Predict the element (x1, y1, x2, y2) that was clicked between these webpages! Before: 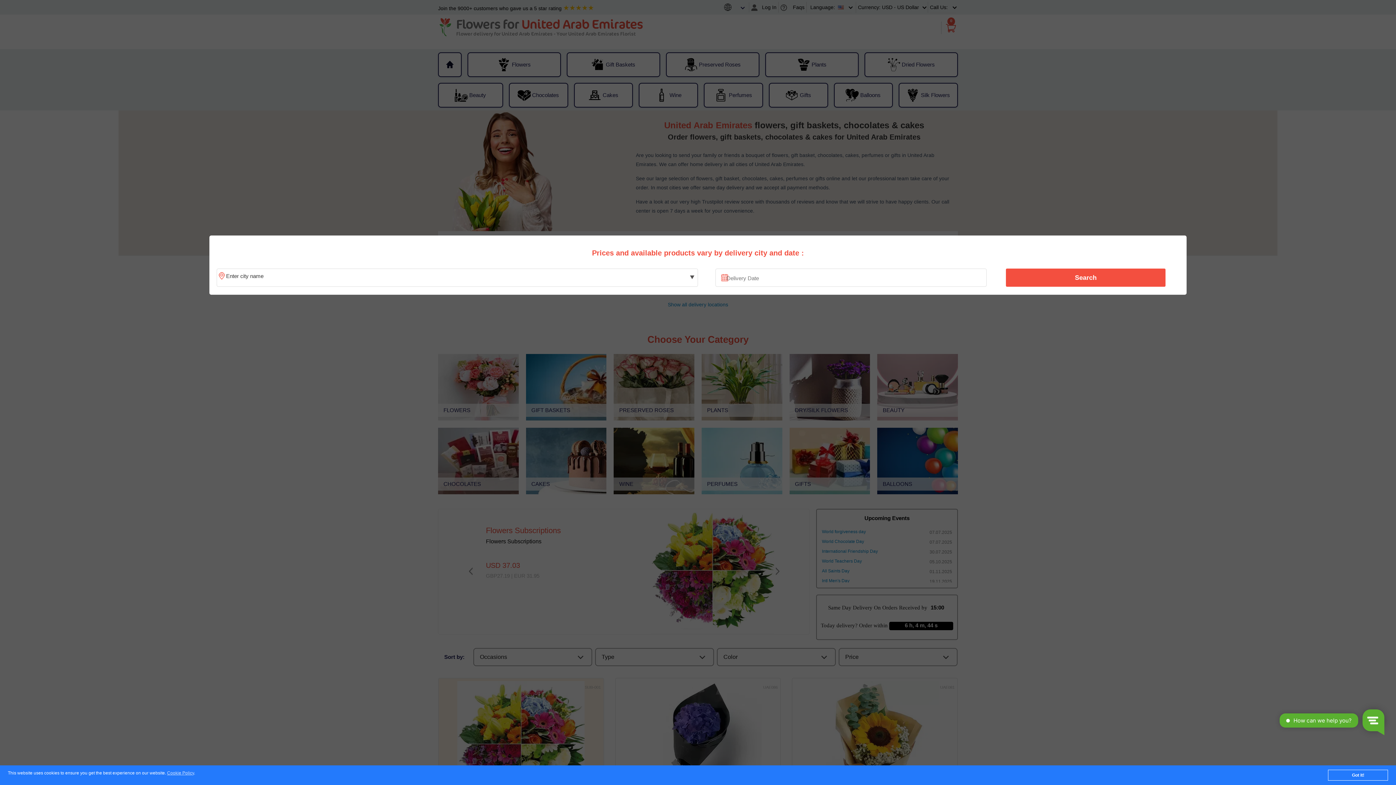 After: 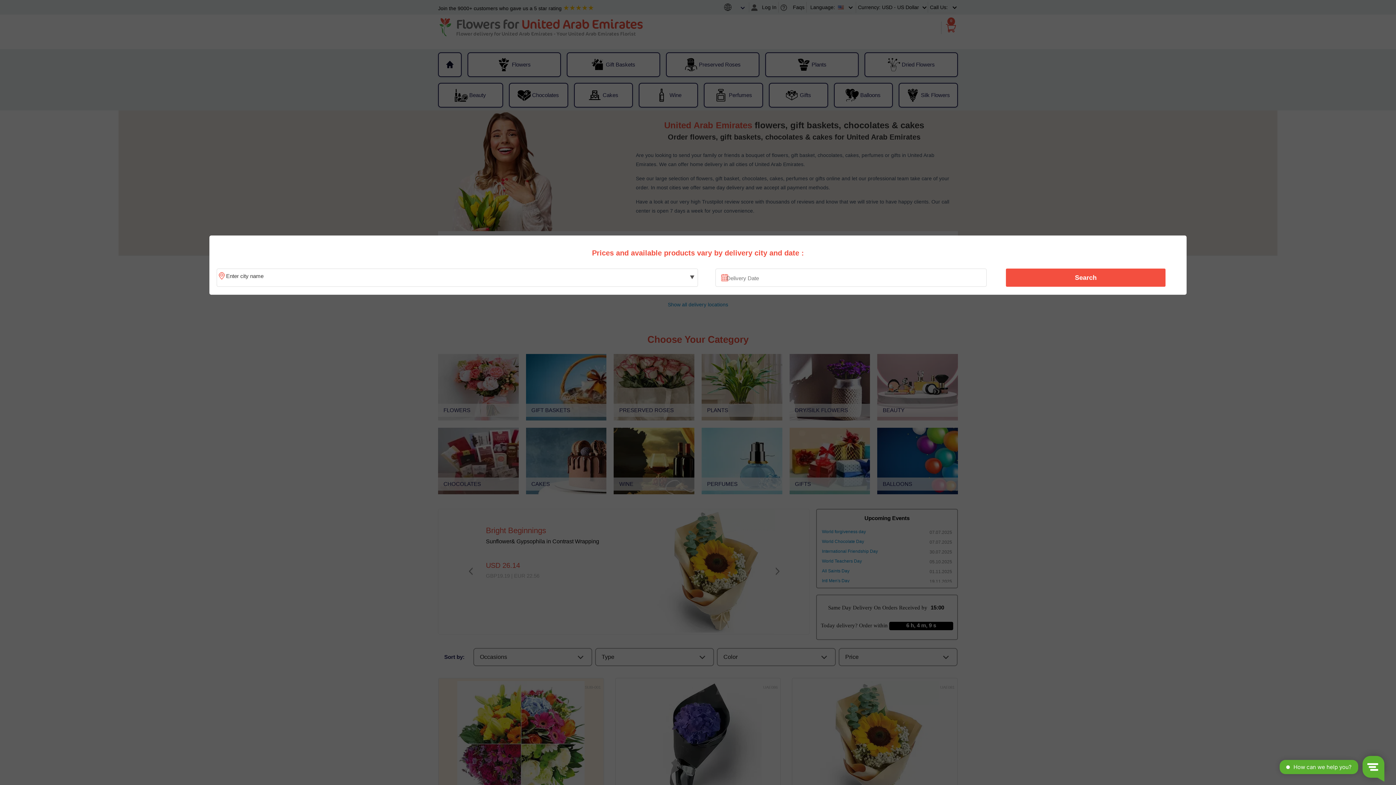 Action: bbox: (1328, 770, 1388, 781) label: Got it!